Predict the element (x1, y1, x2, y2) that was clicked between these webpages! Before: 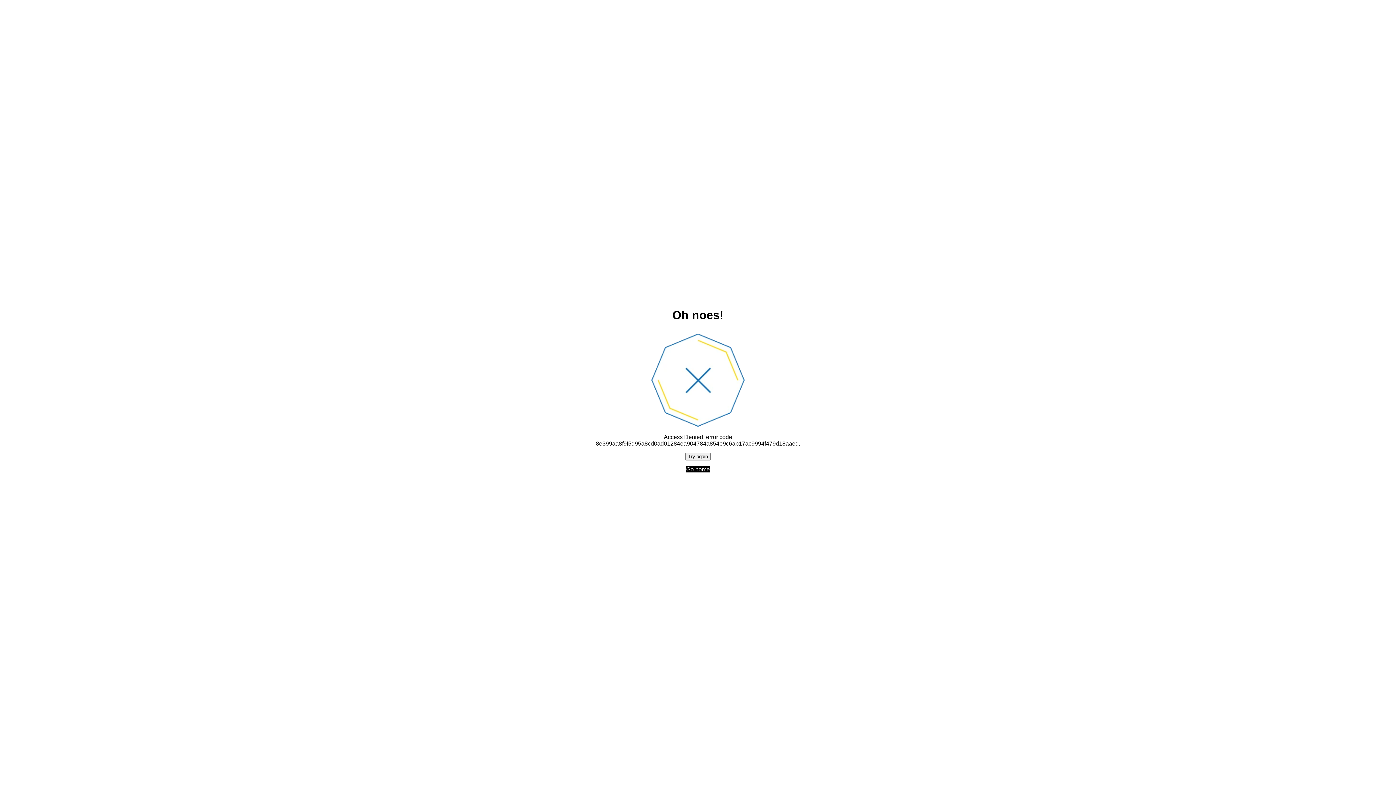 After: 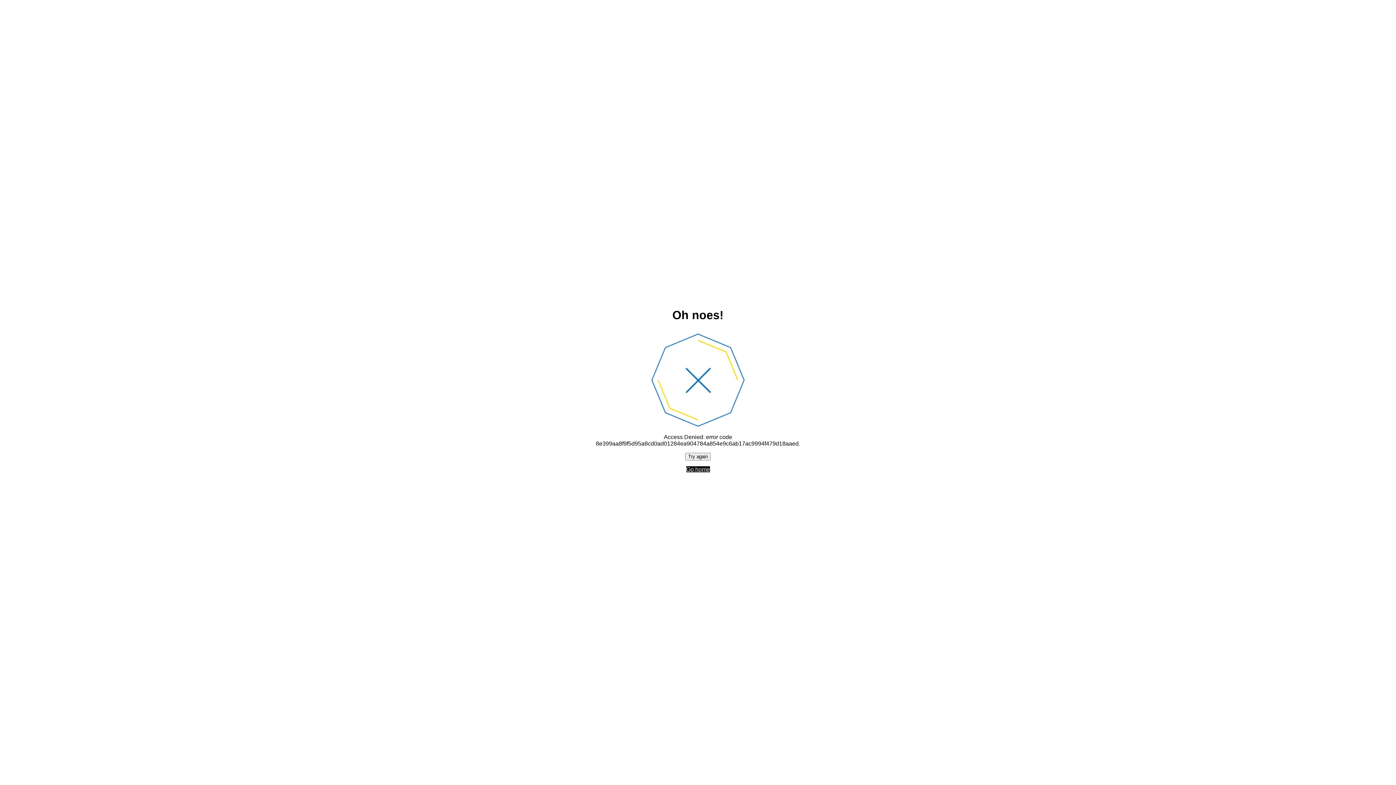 Action: label: Go home bbox: (686, 466, 710, 472)